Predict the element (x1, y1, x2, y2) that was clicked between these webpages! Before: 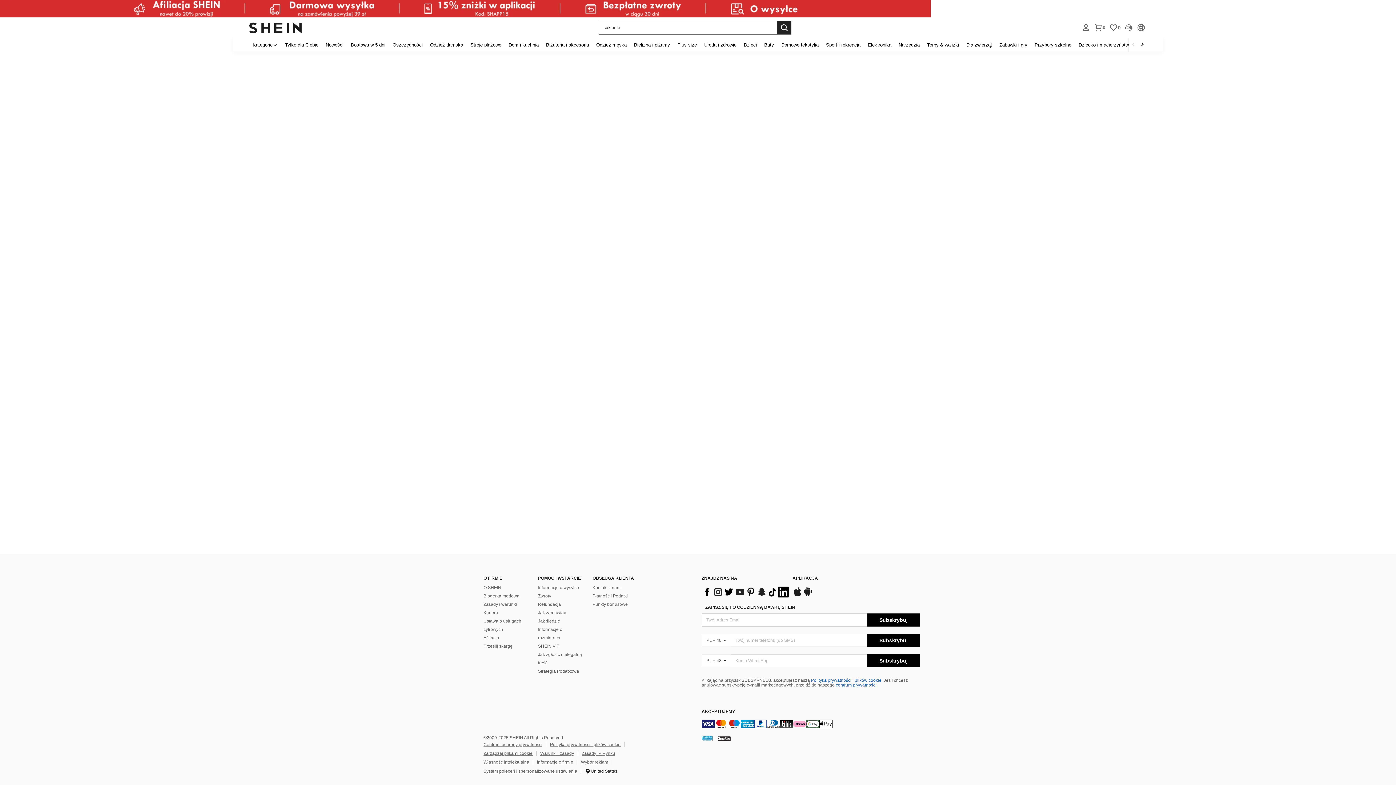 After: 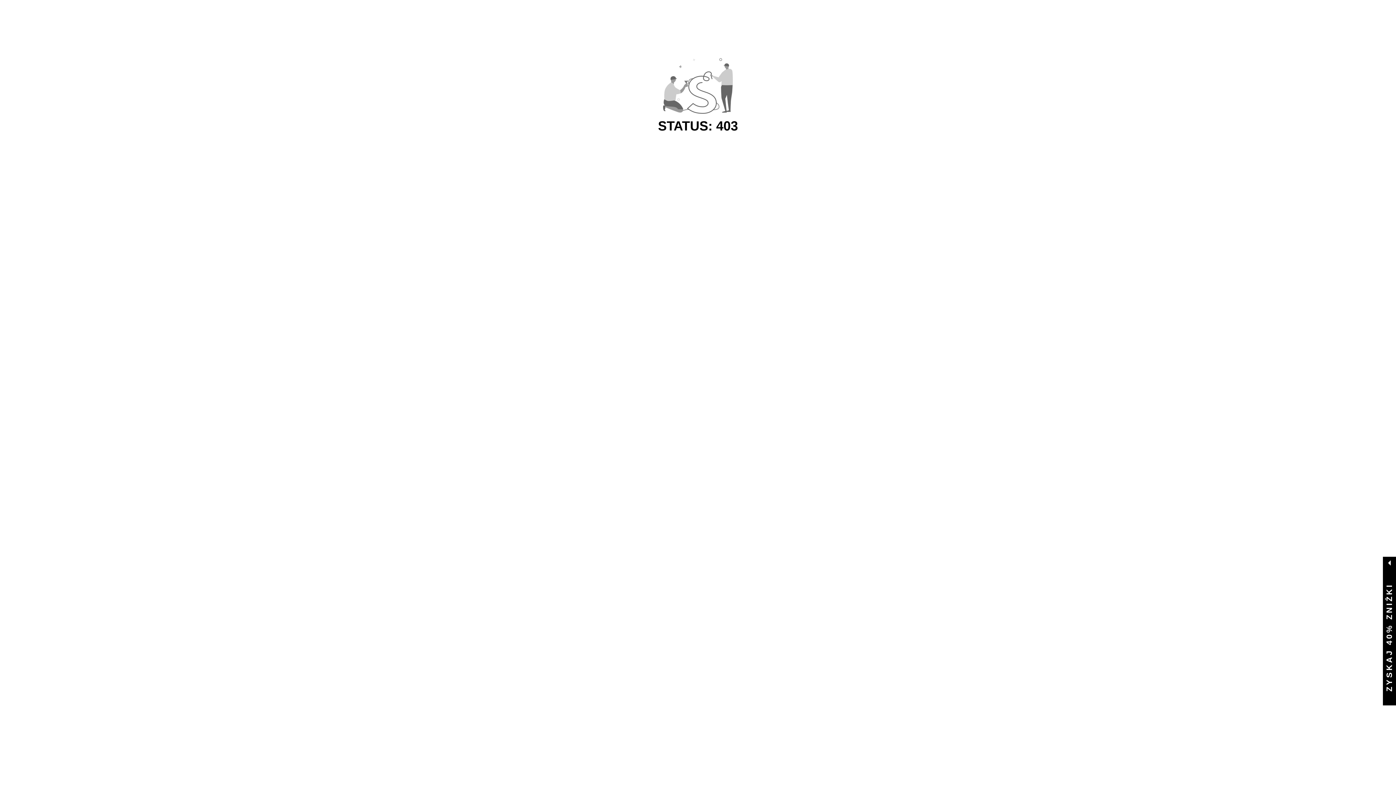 Action: bbox: (592, 37, 630, 52) label: Odzież męska